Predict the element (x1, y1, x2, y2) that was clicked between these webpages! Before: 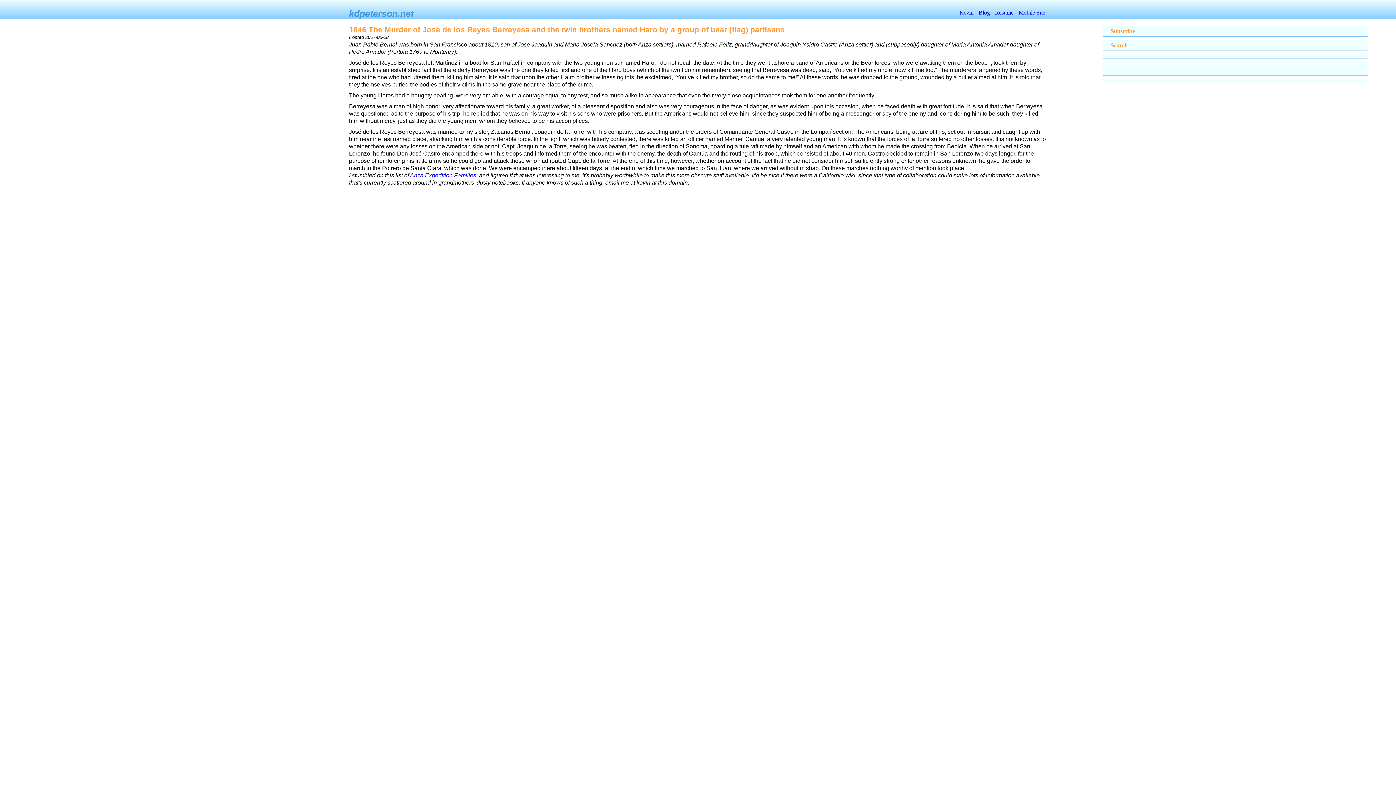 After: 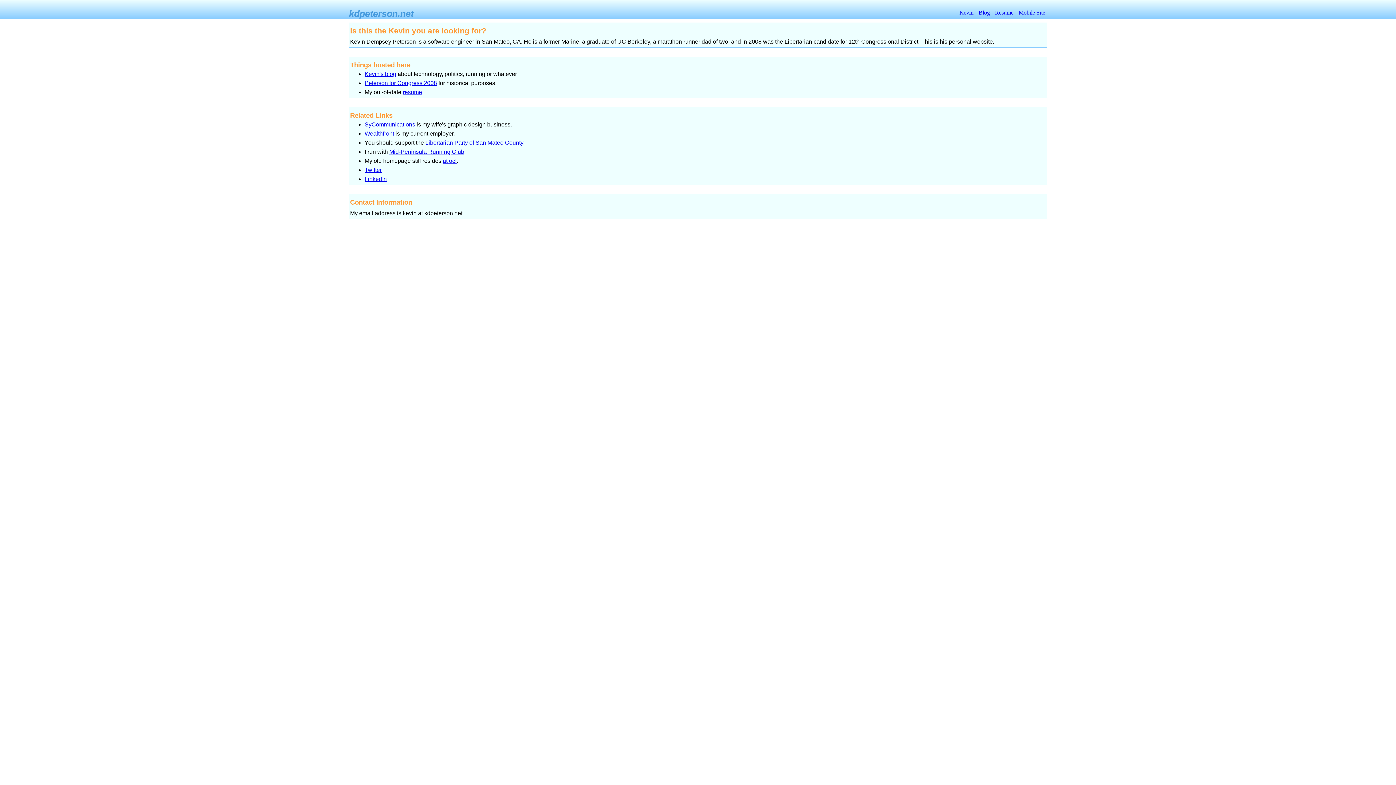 Action: bbox: (349, 8, 413, 18) label: kdpeterson.net